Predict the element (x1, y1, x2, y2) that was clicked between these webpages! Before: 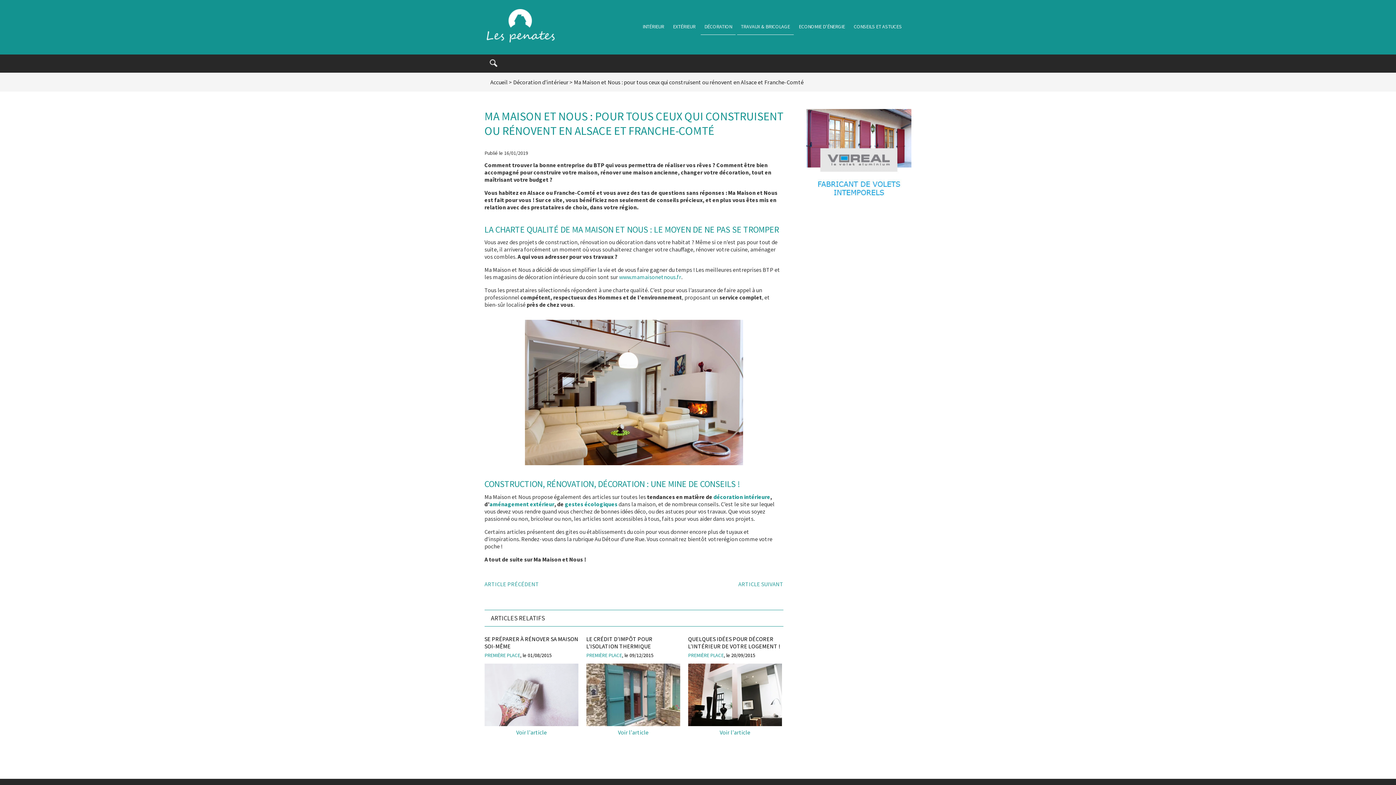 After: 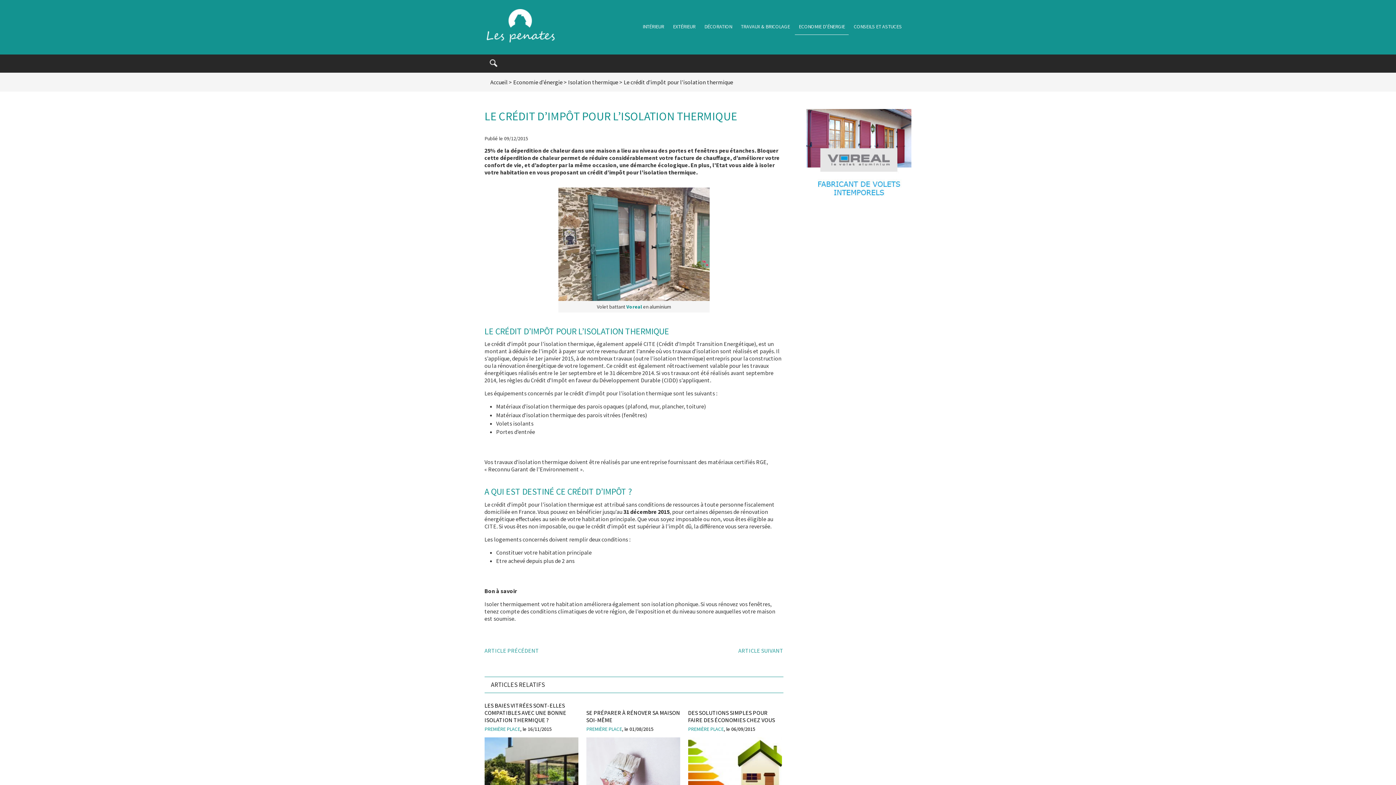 Action: label: LE CRÉDIT D’IMPÔT POUR L’ISOLATION THERMIQUE

PREMIÈRE PLACE, le 09/12/2015

Voir l'article bbox: (586, 635, 680, 738)